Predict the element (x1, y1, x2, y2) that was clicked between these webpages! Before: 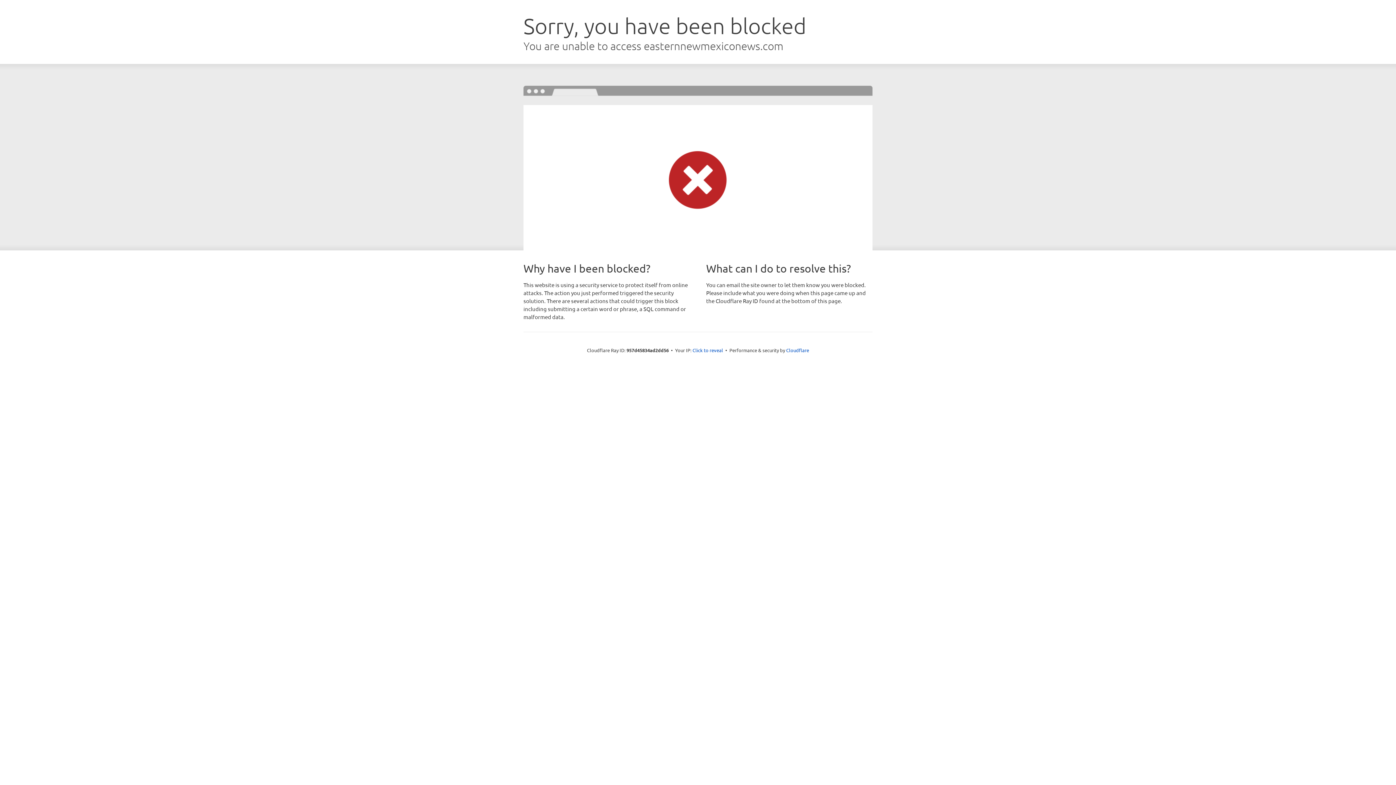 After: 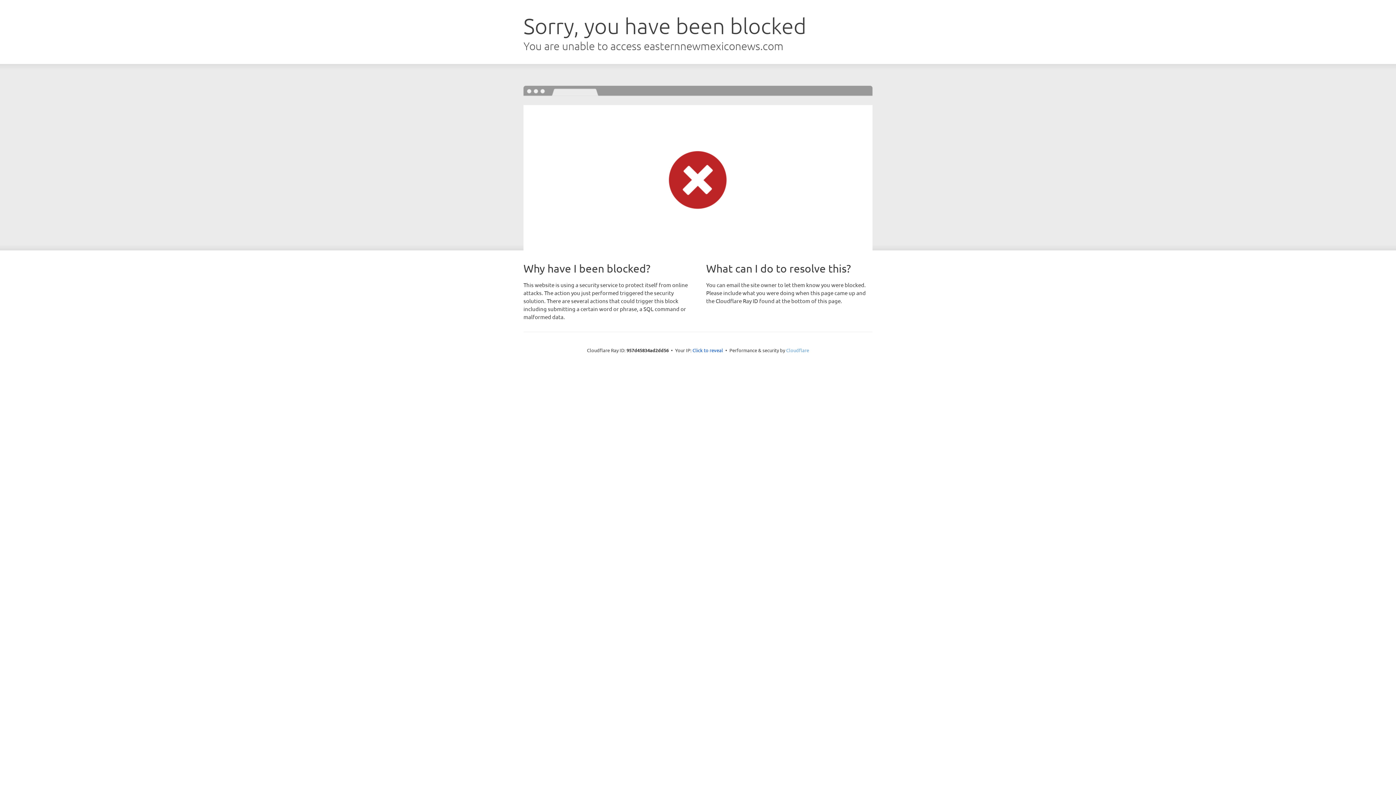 Action: bbox: (786, 347, 809, 353) label: Cloudflare